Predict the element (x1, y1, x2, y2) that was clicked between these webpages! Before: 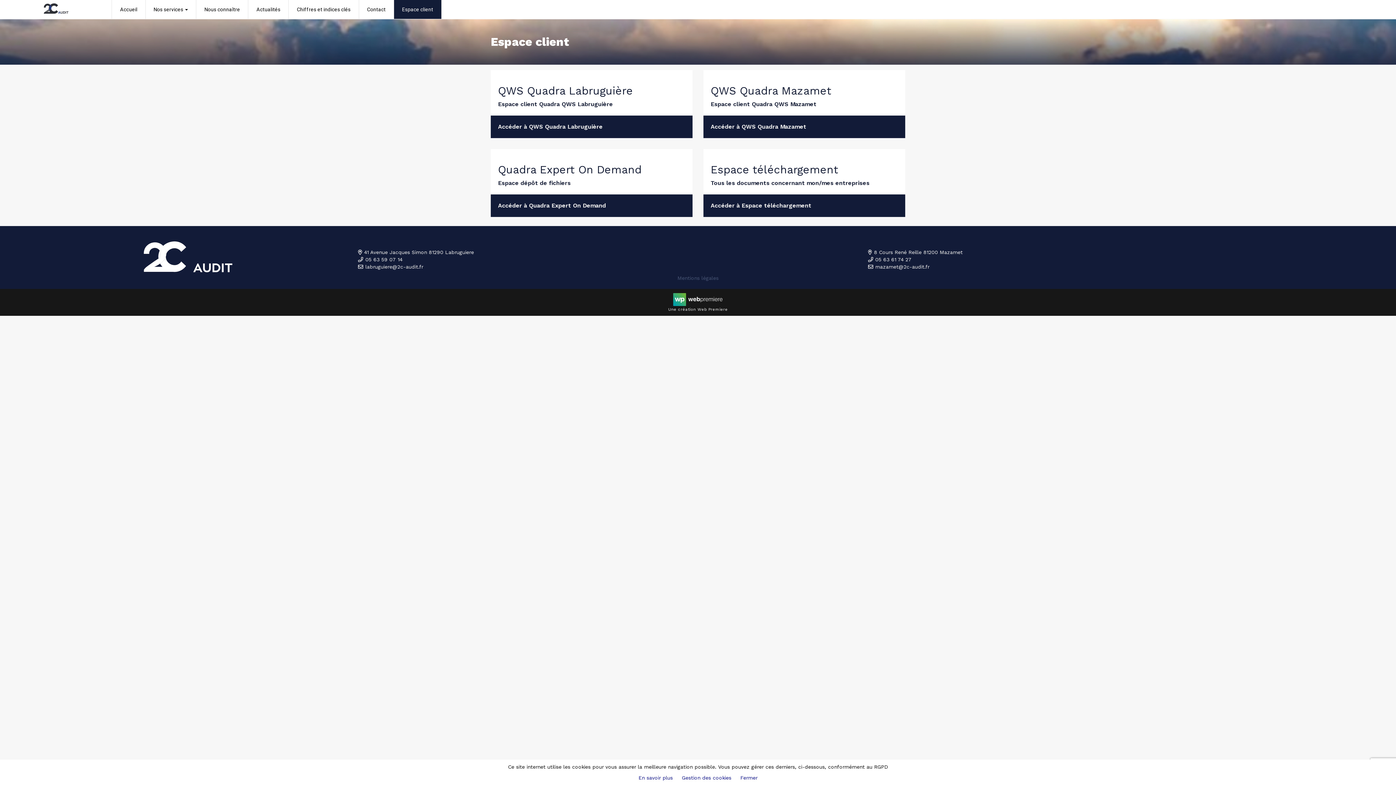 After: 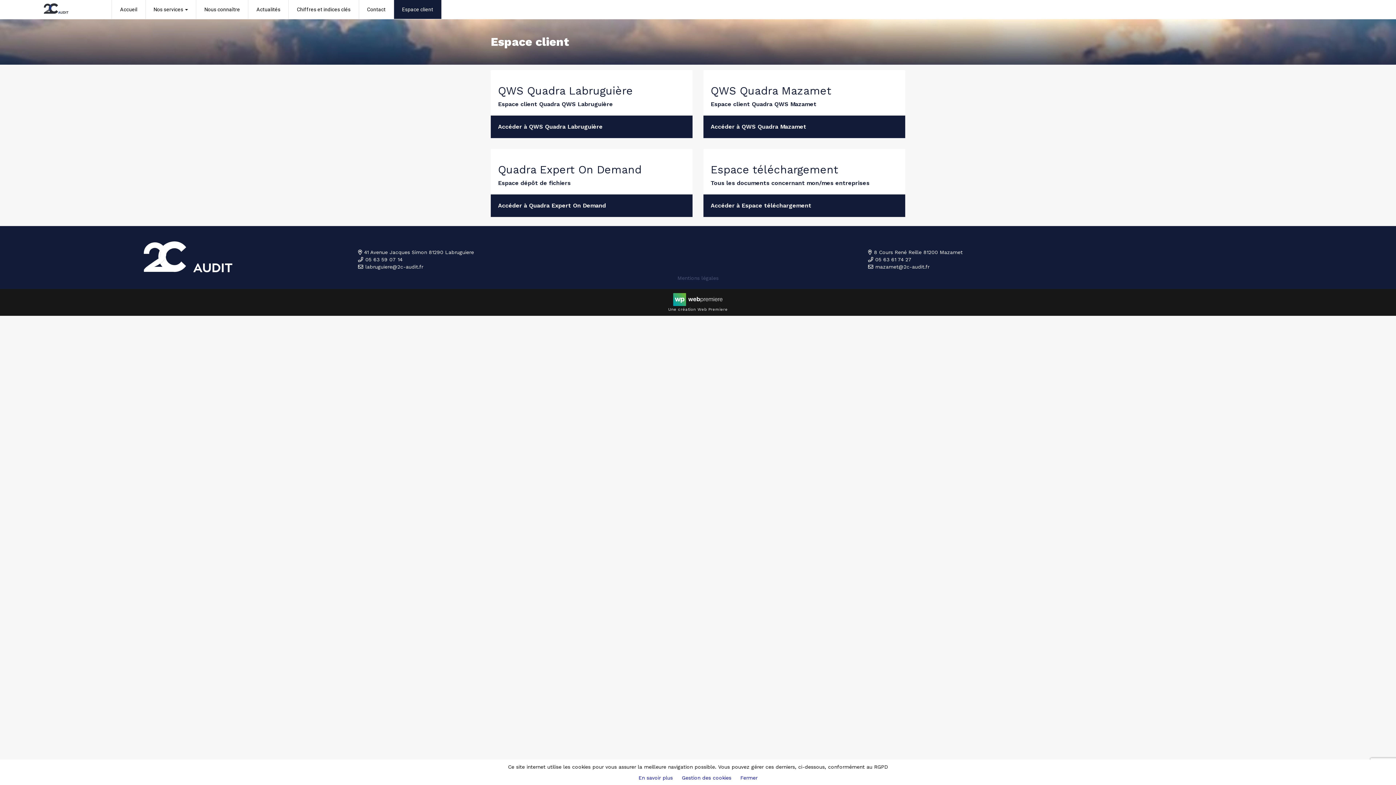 Action: label: Accéder à Espace téléchargement bbox: (703, 194, 905, 216)